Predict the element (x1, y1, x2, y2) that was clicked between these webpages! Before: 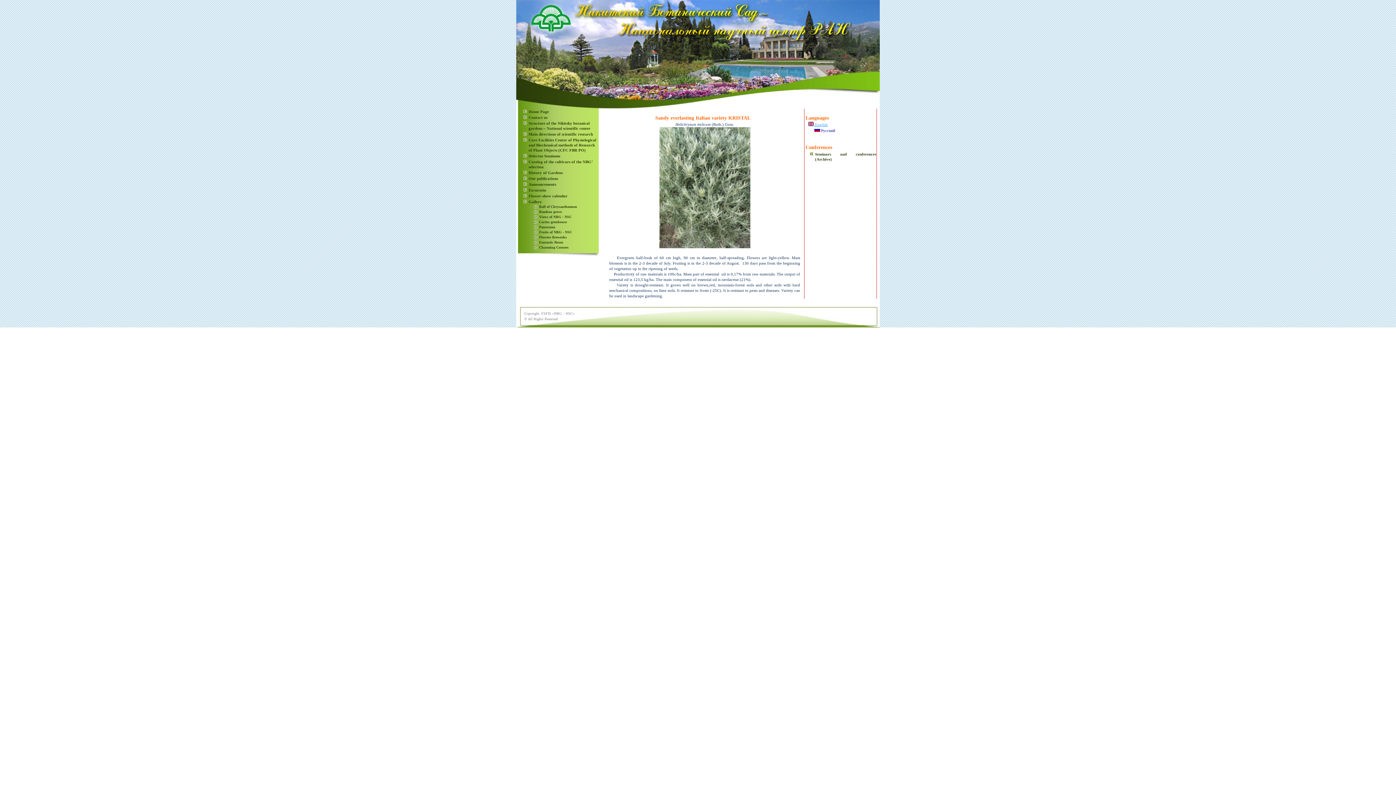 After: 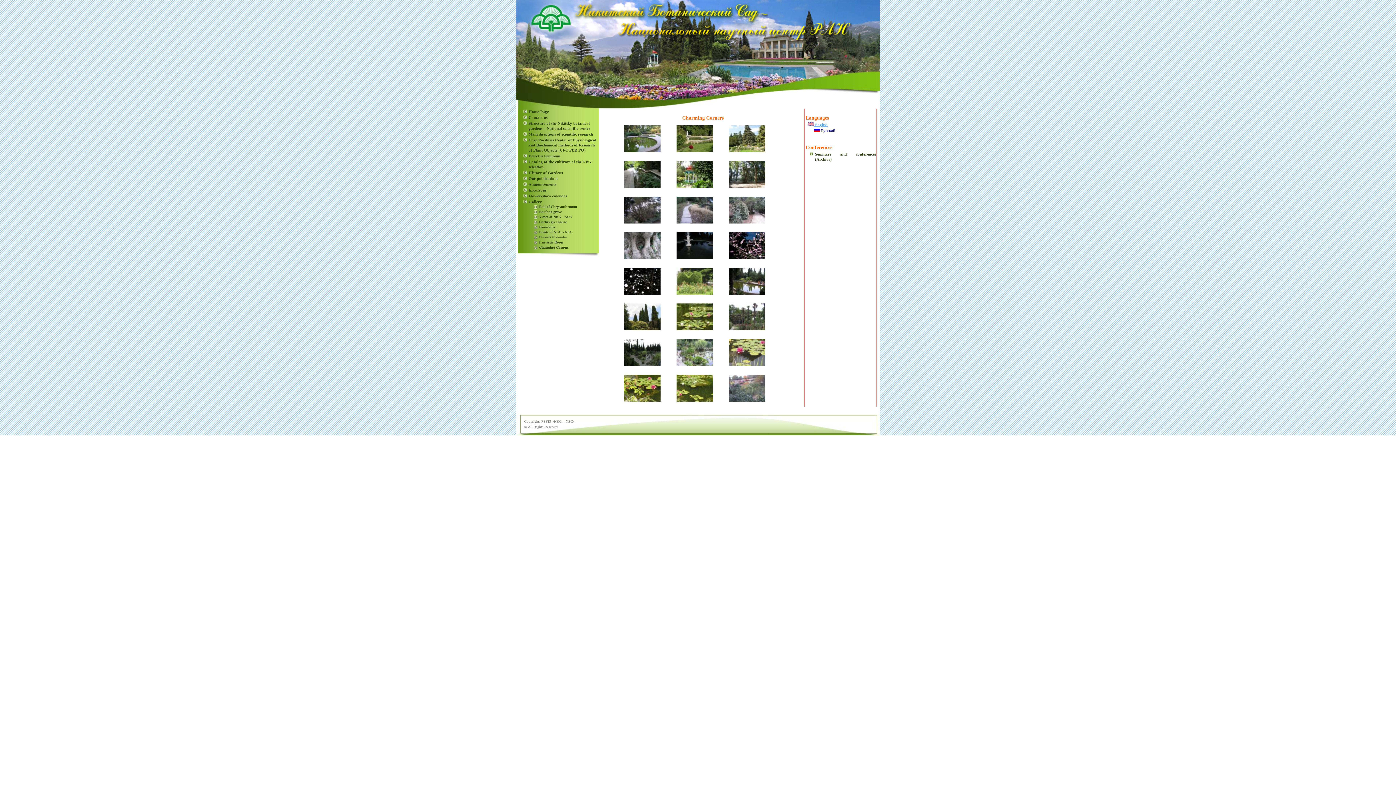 Action: label: Charming Corners bbox: (539, 245, 594, 249)